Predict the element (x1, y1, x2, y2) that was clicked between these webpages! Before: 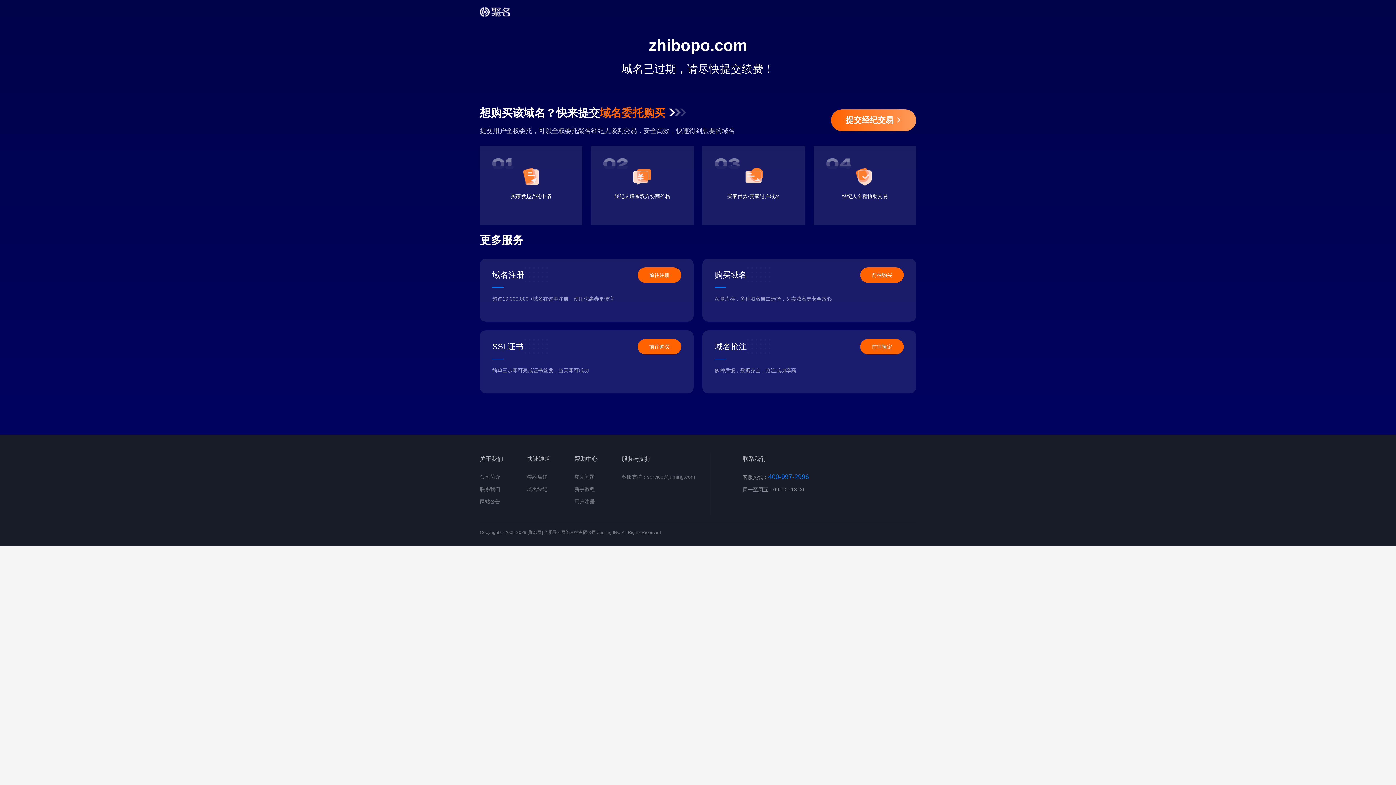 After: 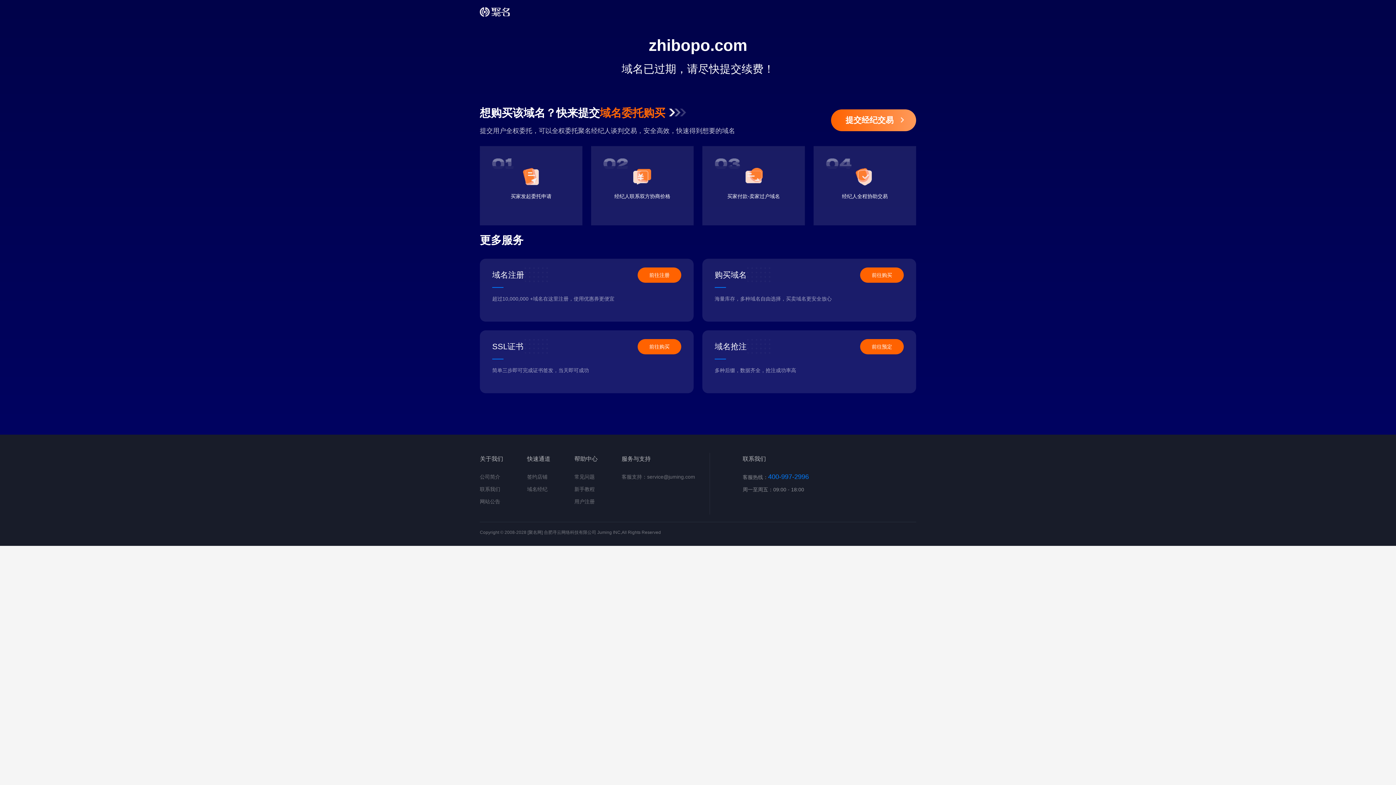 Action: bbox: (831, 109, 916, 131) label: 提交经纪交易